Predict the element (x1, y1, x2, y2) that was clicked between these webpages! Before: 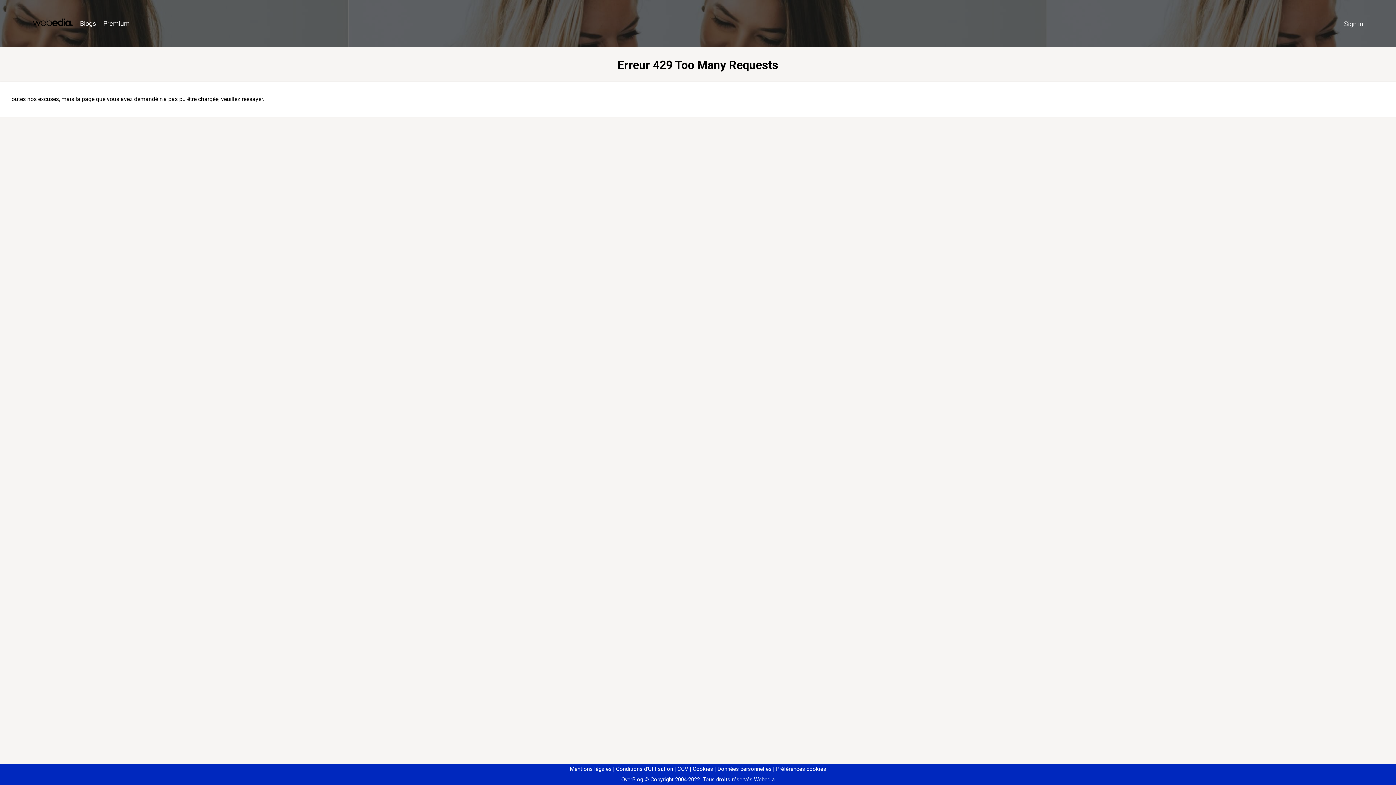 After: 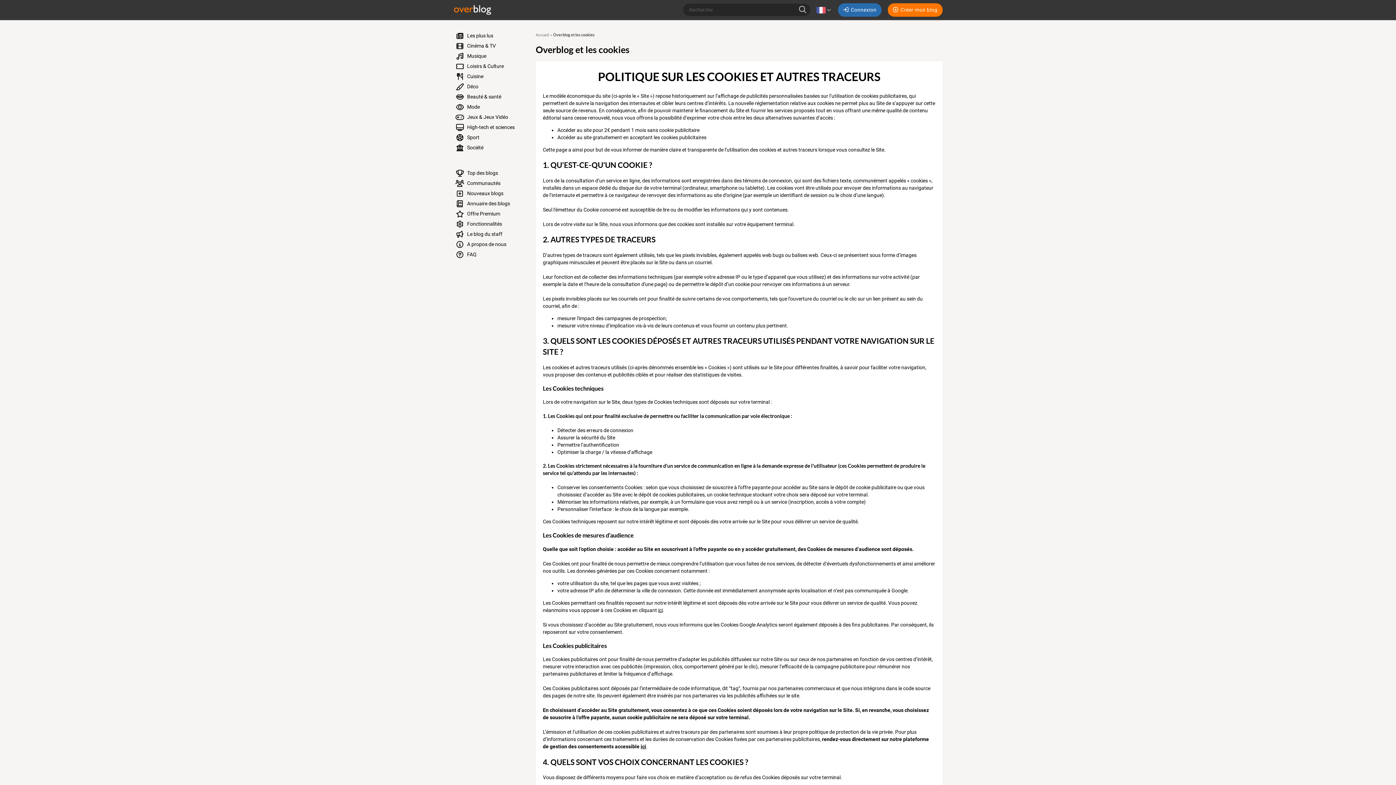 Action: label: Cookies bbox: (690, 766, 713, 772)